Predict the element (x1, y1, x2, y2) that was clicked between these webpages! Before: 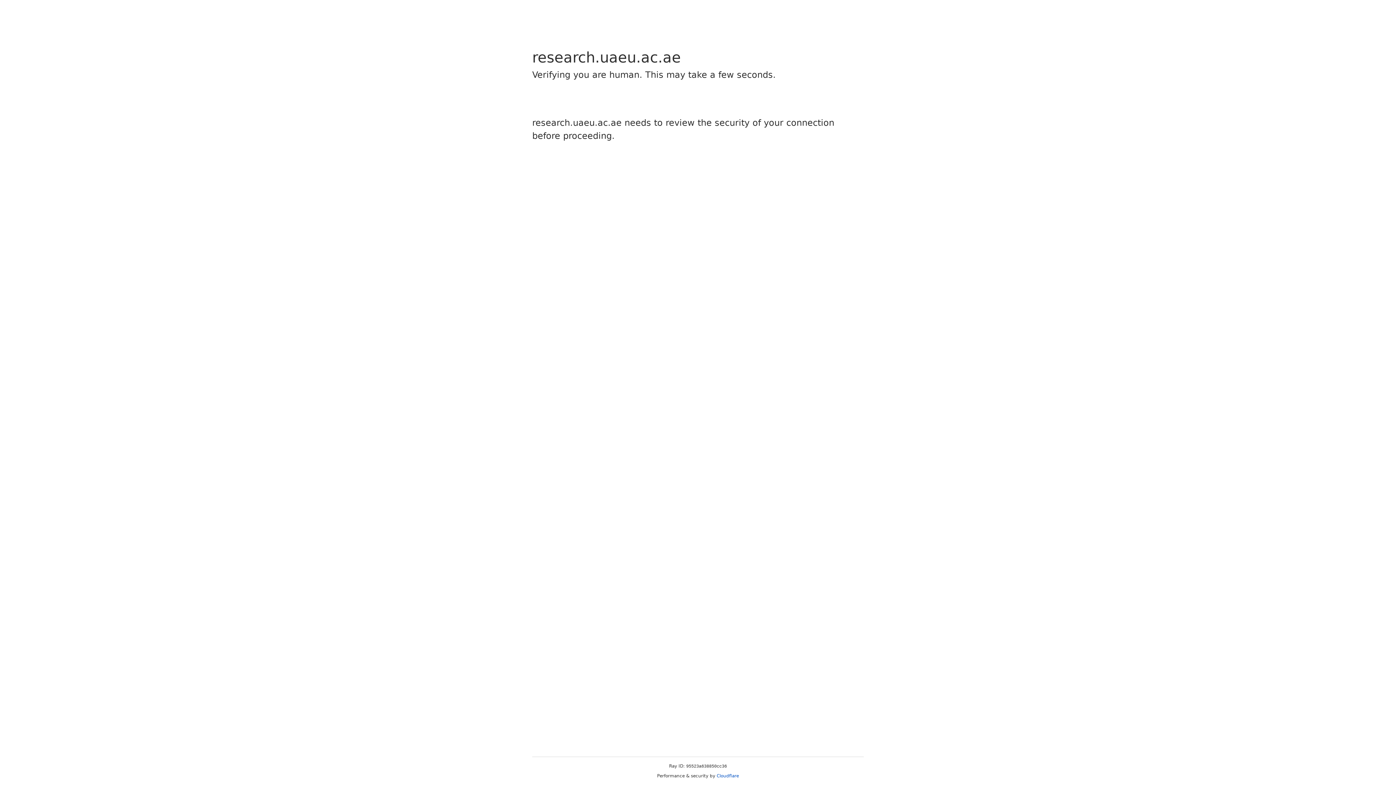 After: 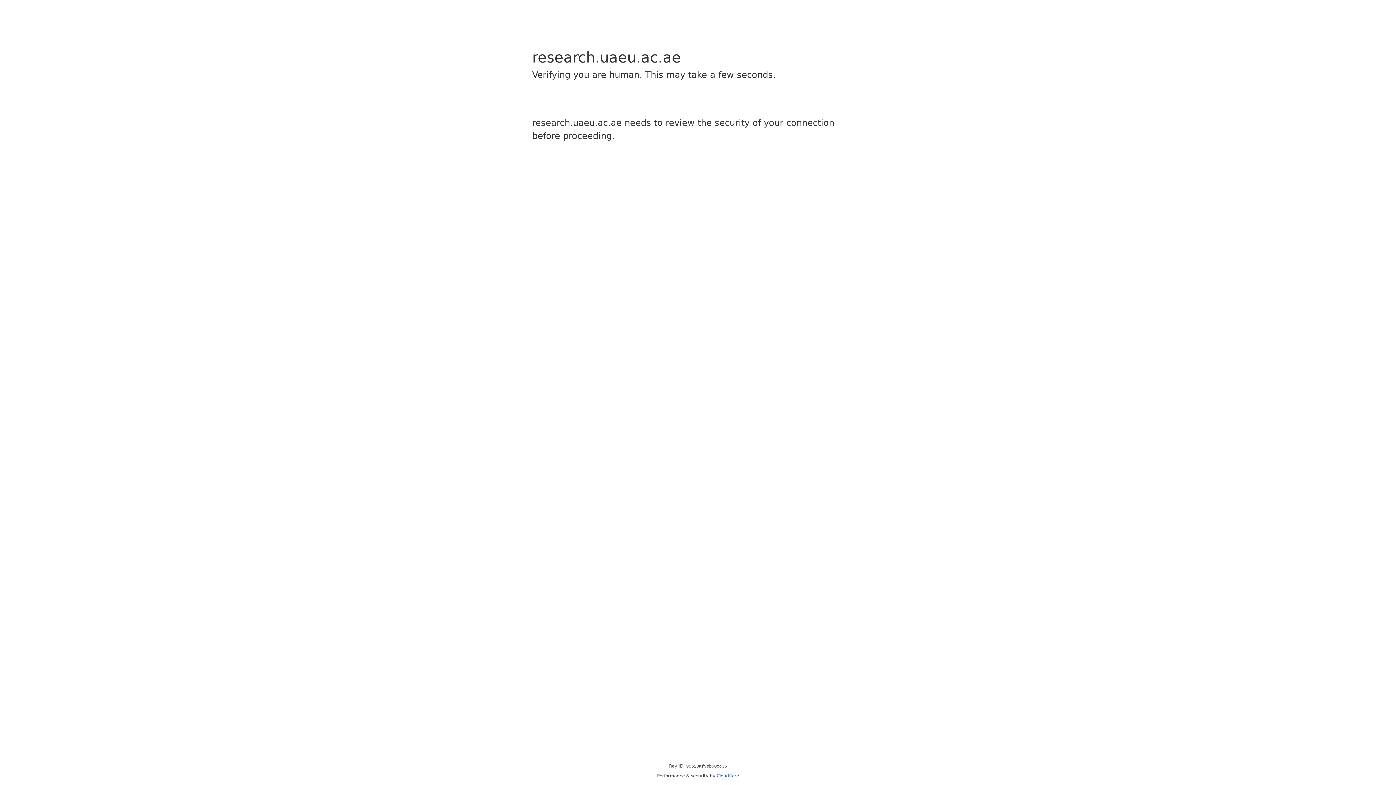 Action: bbox: (716, 773, 739, 778) label: Cloudflare